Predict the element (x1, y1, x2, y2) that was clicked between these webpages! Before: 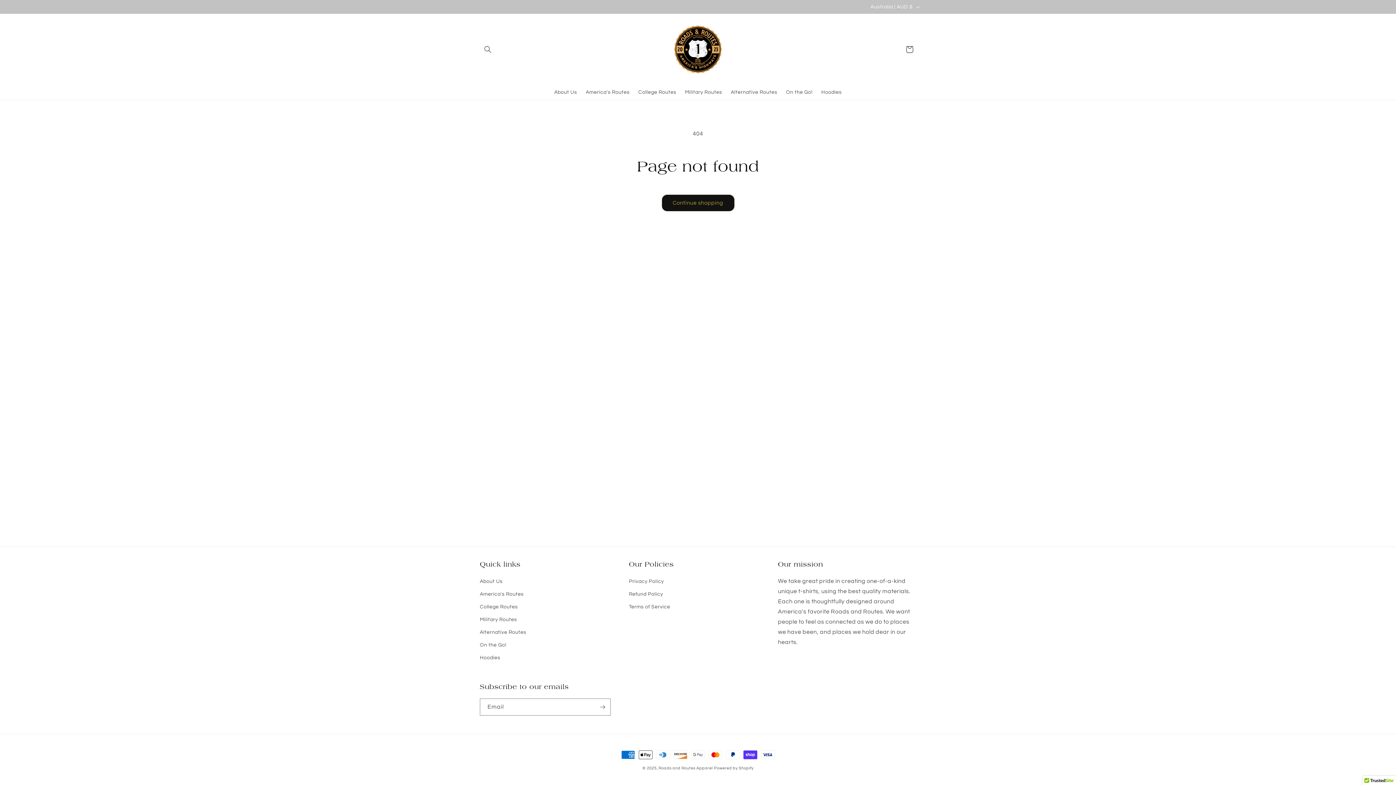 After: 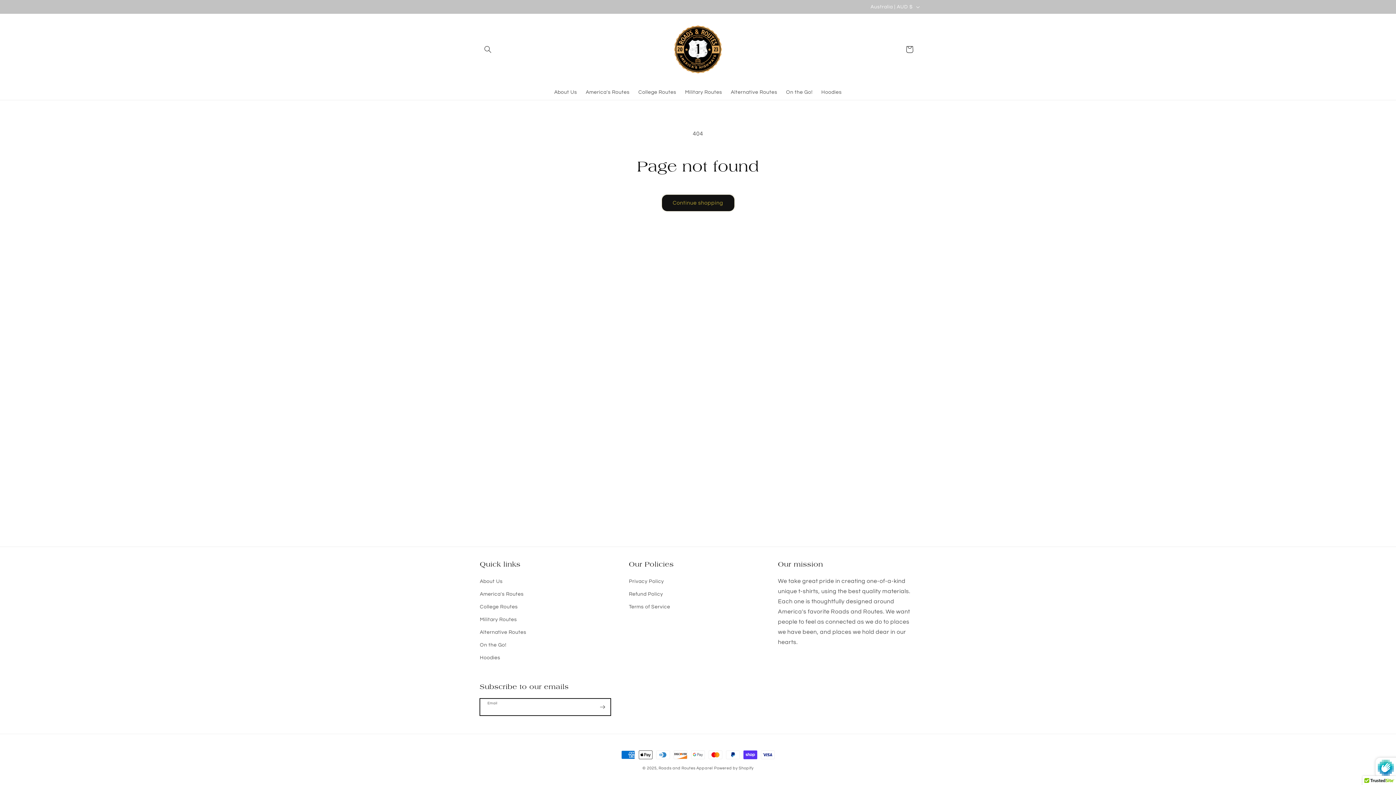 Action: label: Subscribe bbox: (594, 698, 610, 716)